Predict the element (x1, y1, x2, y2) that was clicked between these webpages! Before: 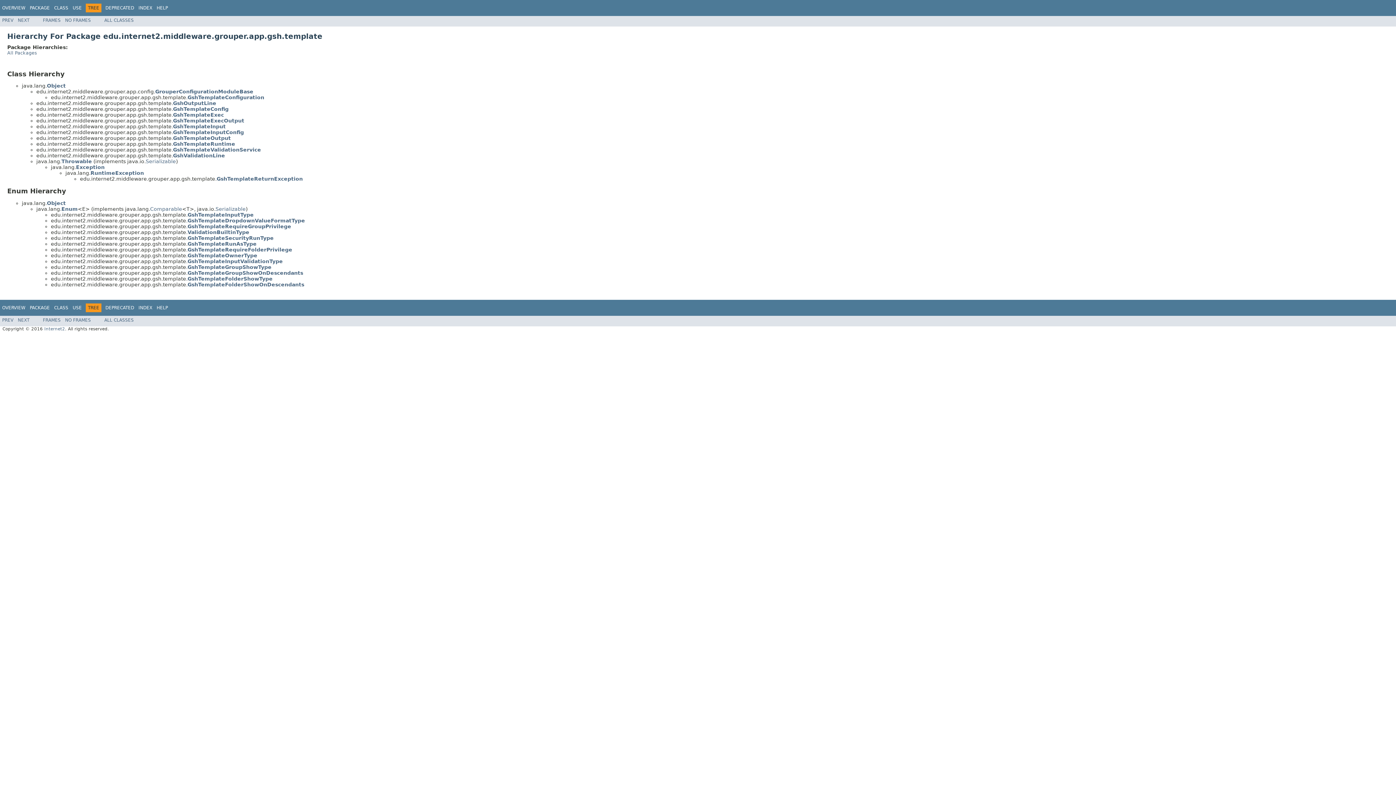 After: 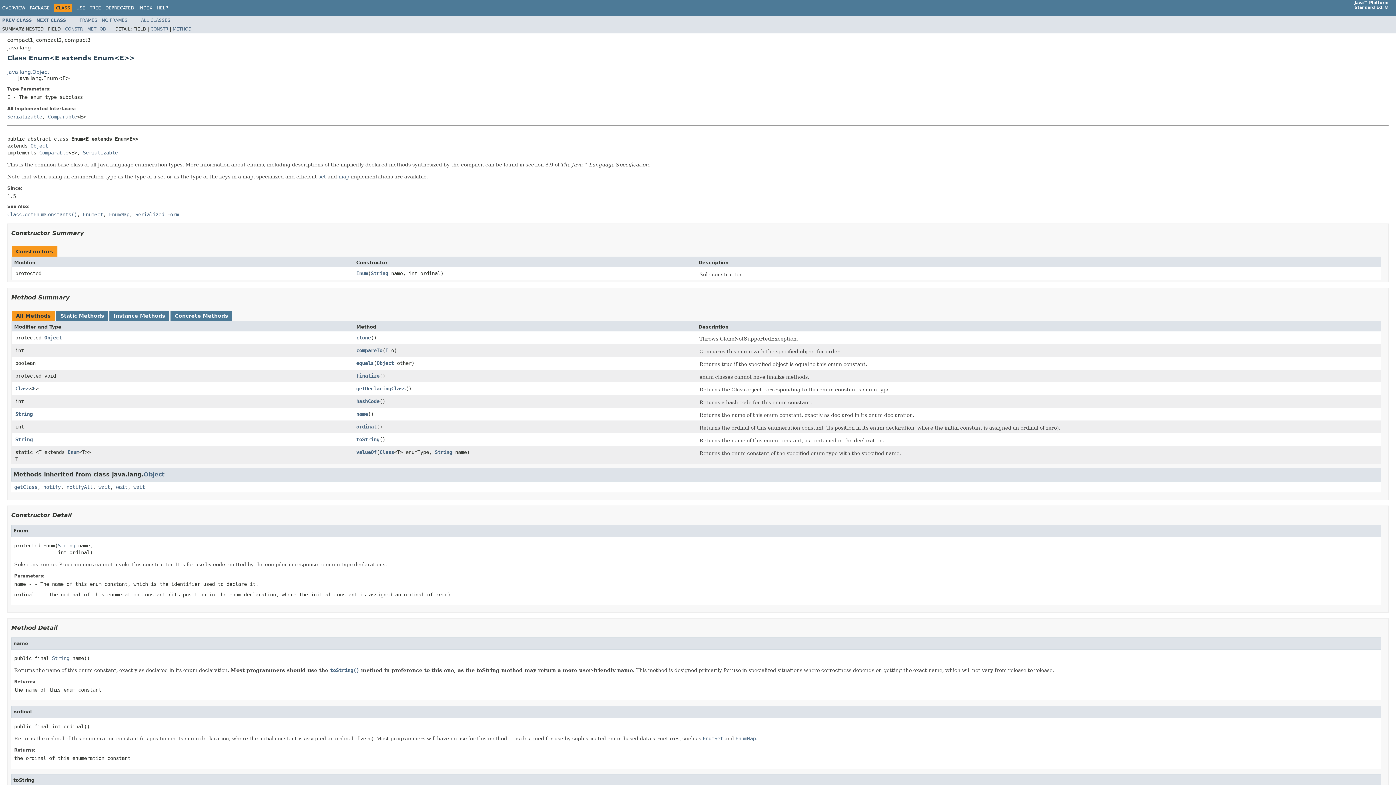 Action: bbox: (61, 206, 77, 212) label: Enum